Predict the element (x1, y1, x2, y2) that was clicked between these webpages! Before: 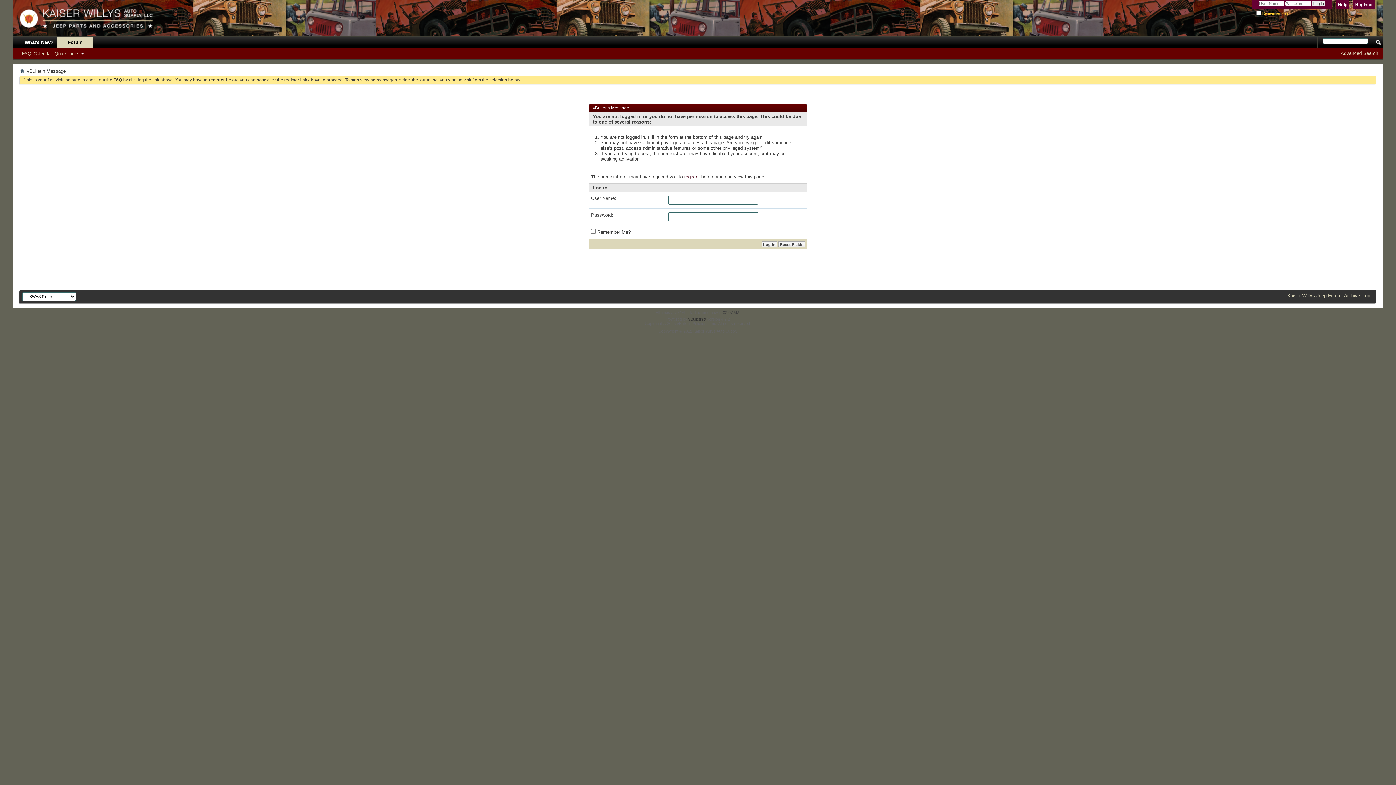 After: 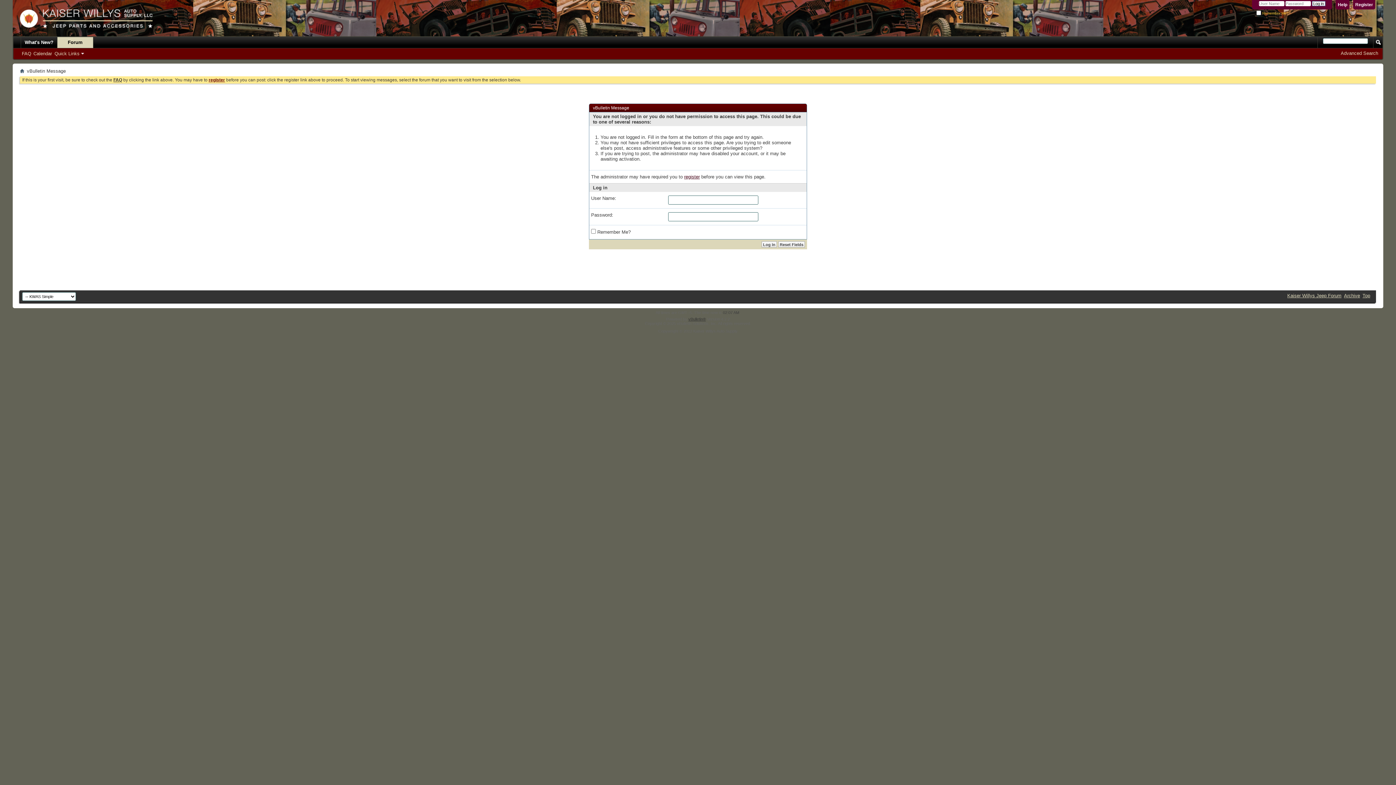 Action: label: register bbox: (208, 77, 225, 82)